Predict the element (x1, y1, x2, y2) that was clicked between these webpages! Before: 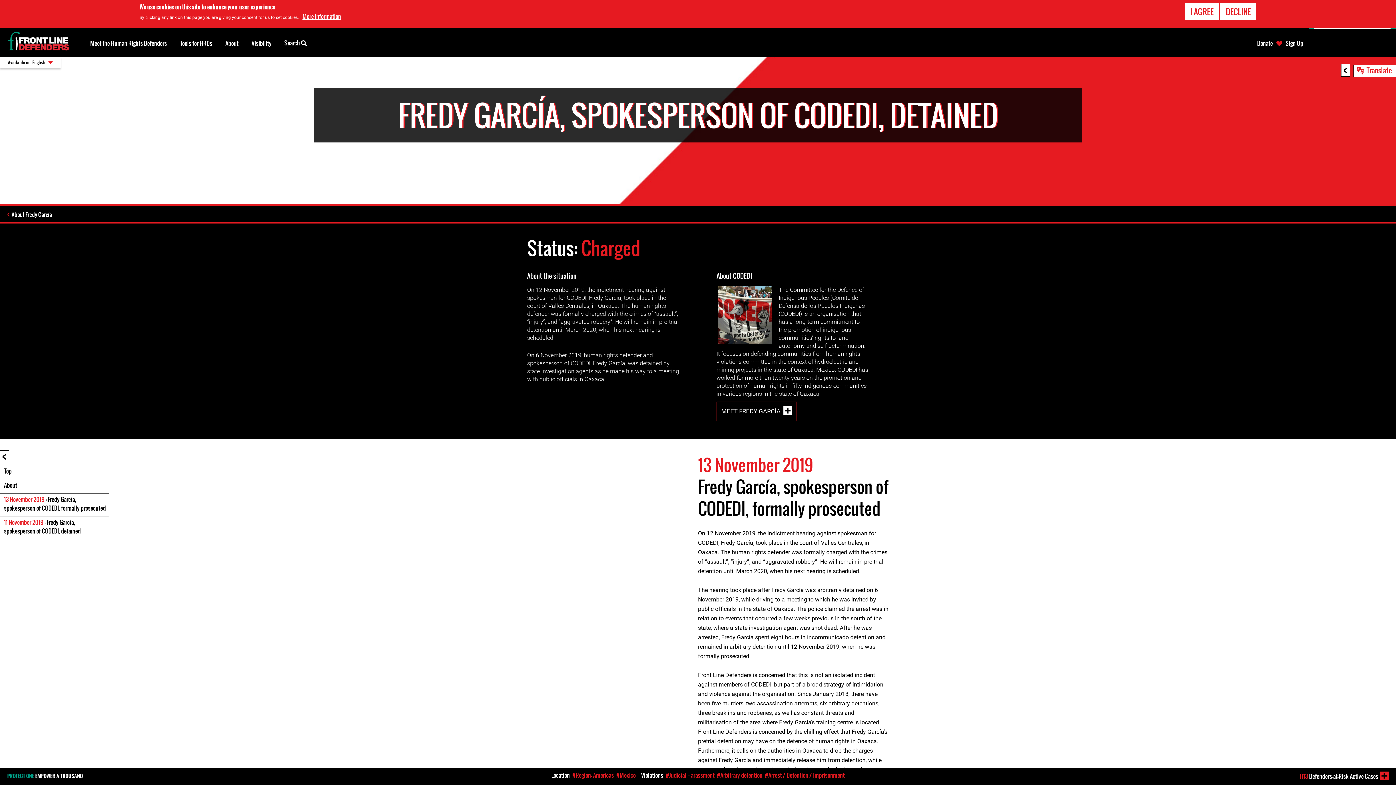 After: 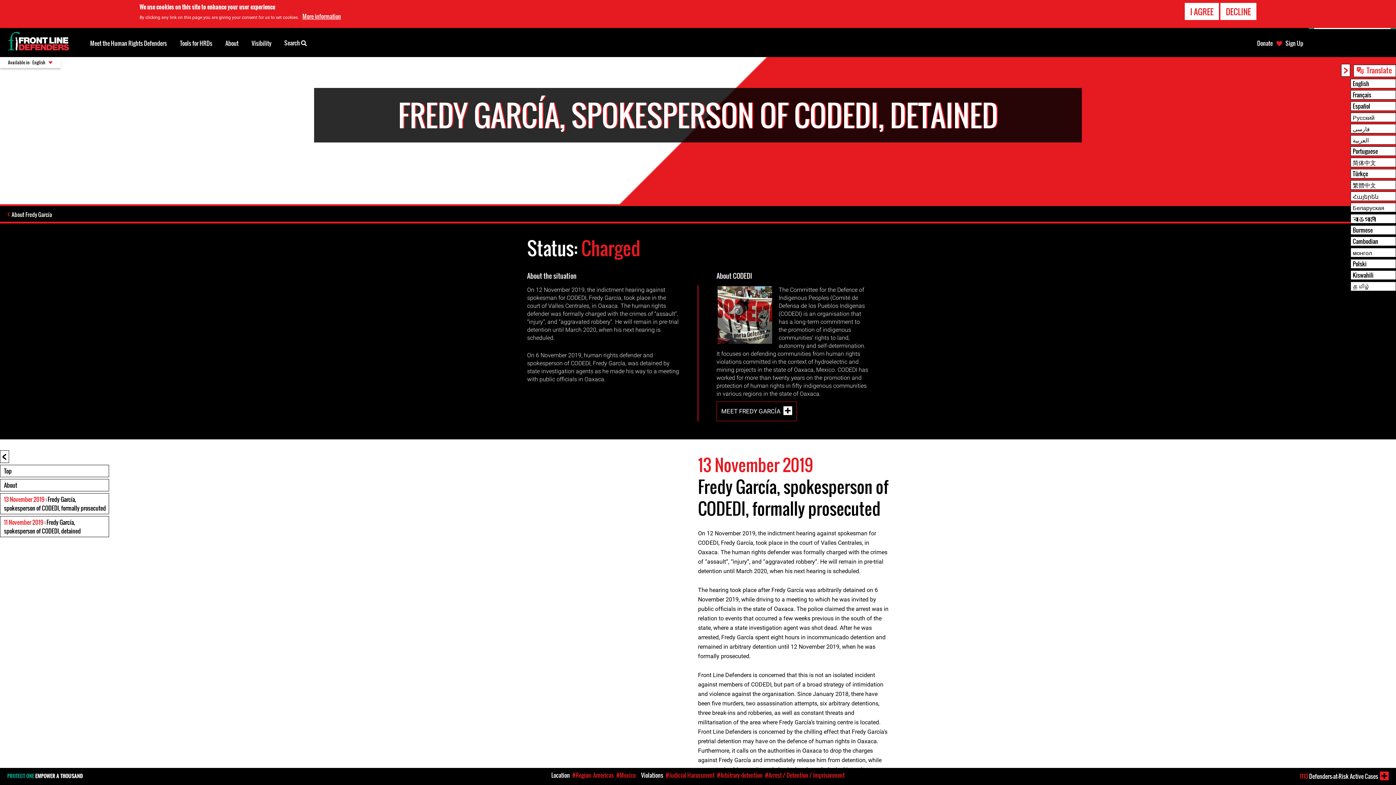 Action: label: Translate bbox: (1353, 64, 1396, 76)